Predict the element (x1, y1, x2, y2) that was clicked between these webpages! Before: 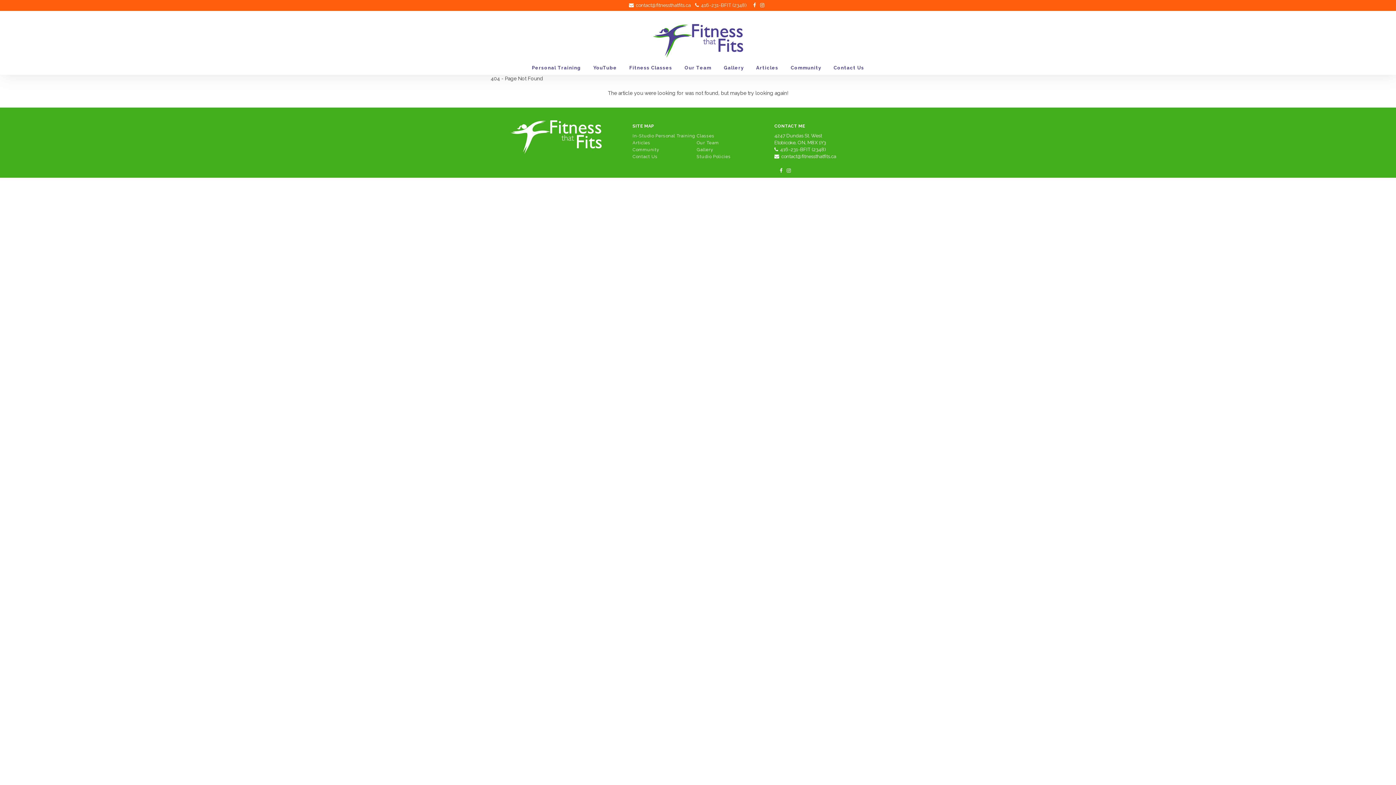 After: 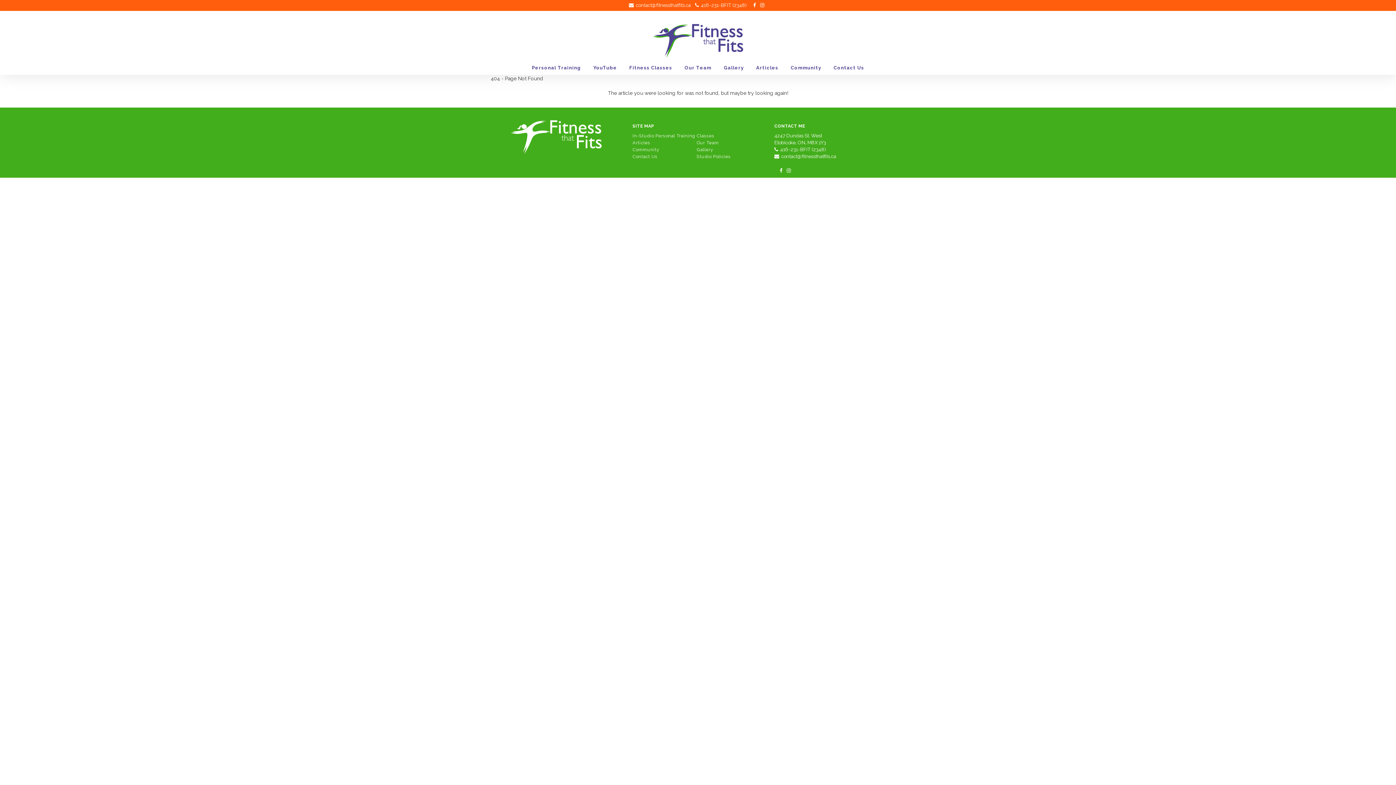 Action: bbox: (760, 2, 767, 8)